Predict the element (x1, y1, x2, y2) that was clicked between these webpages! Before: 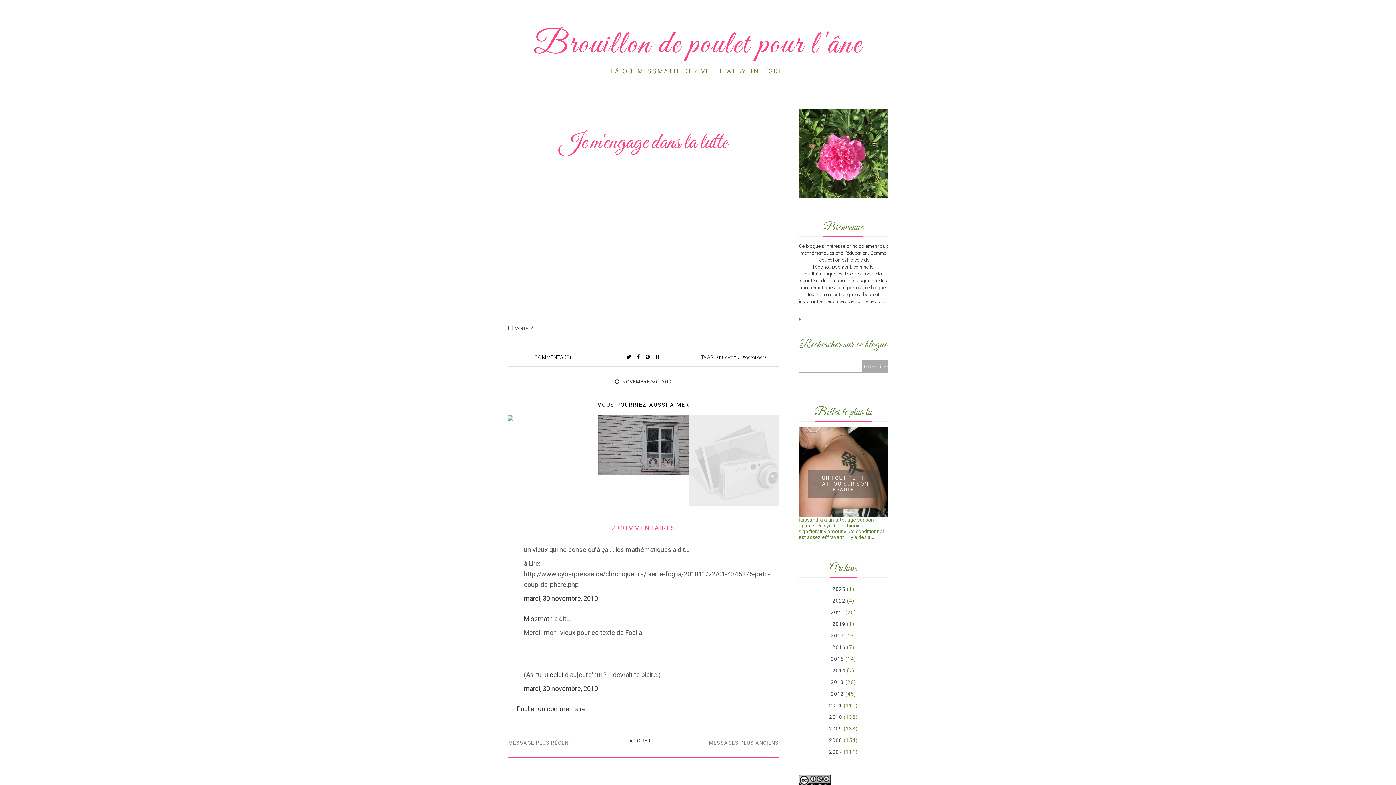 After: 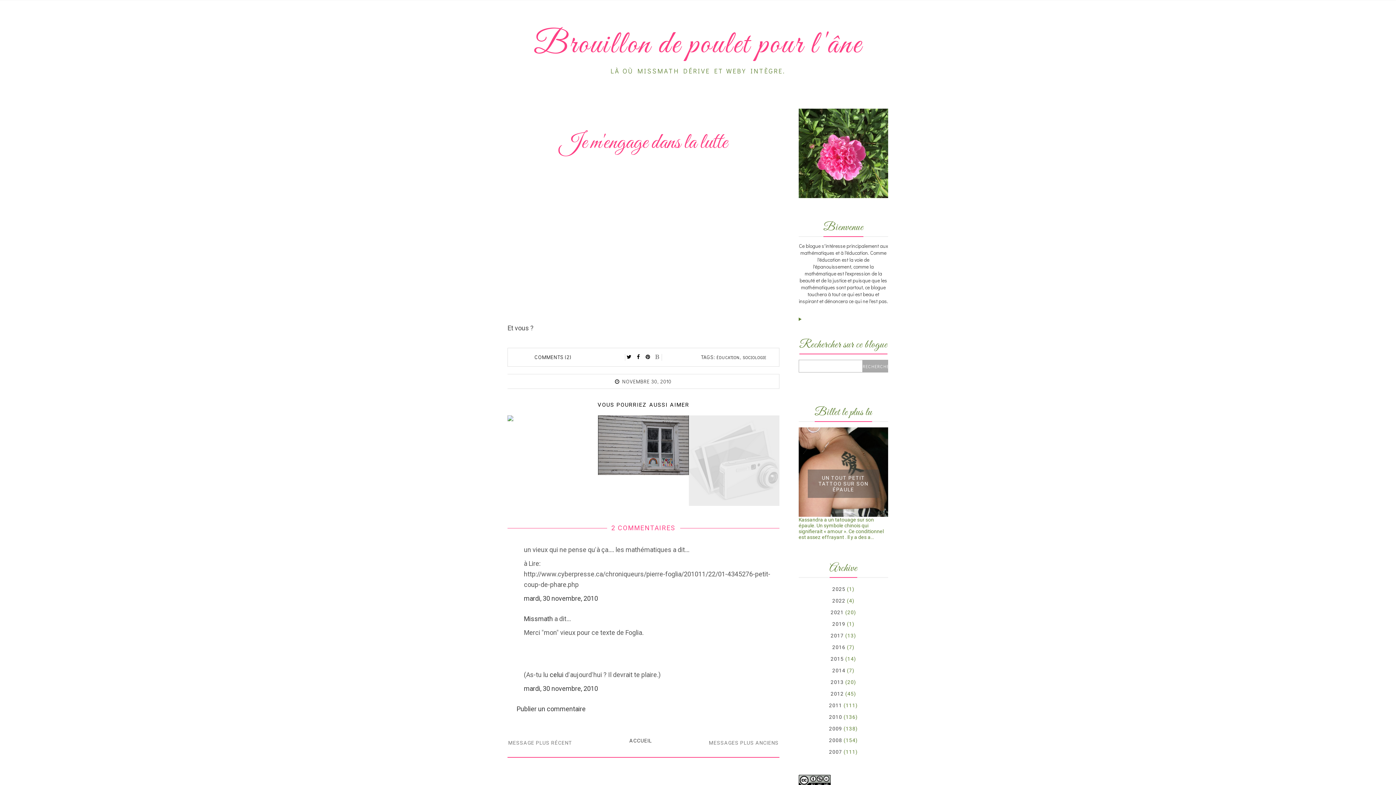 Action: bbox: (654, 353, 661, 360)